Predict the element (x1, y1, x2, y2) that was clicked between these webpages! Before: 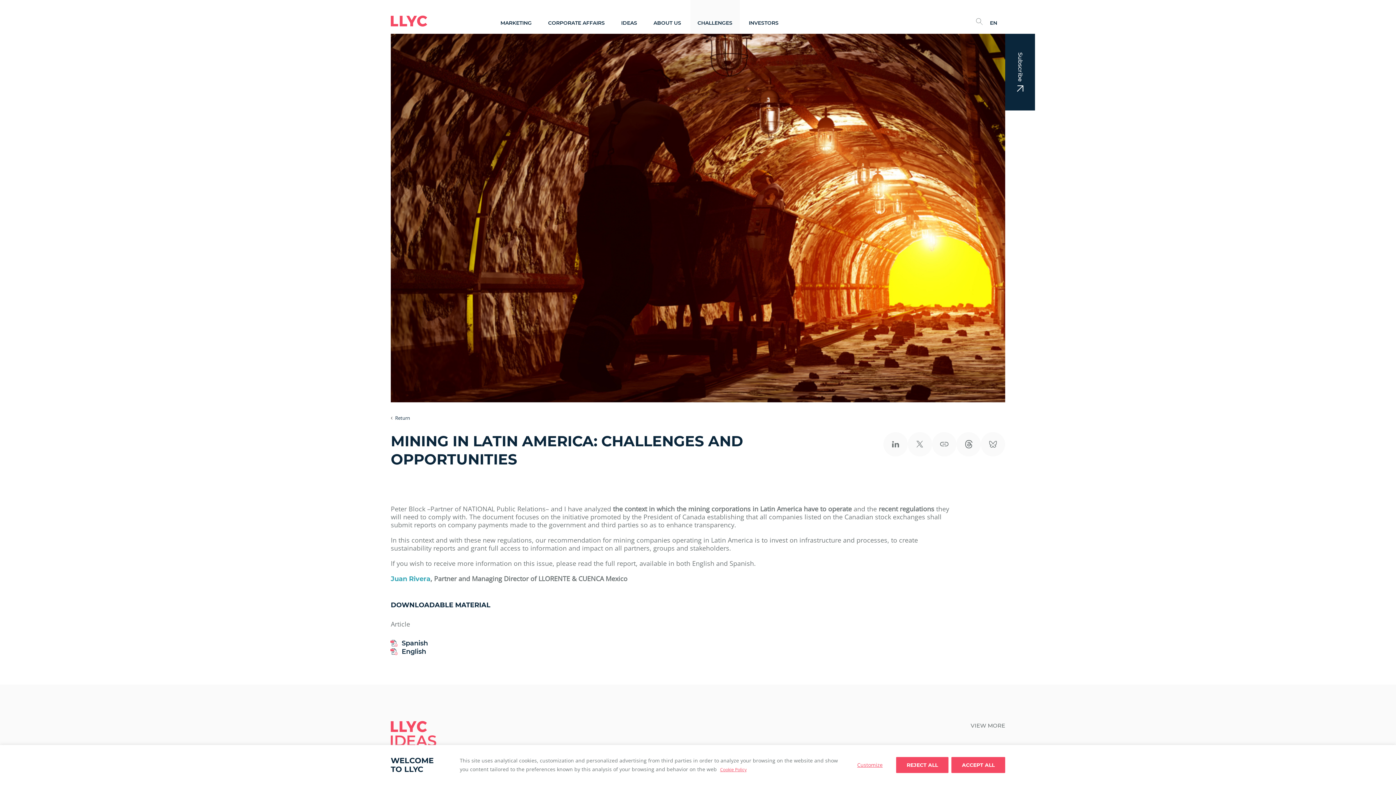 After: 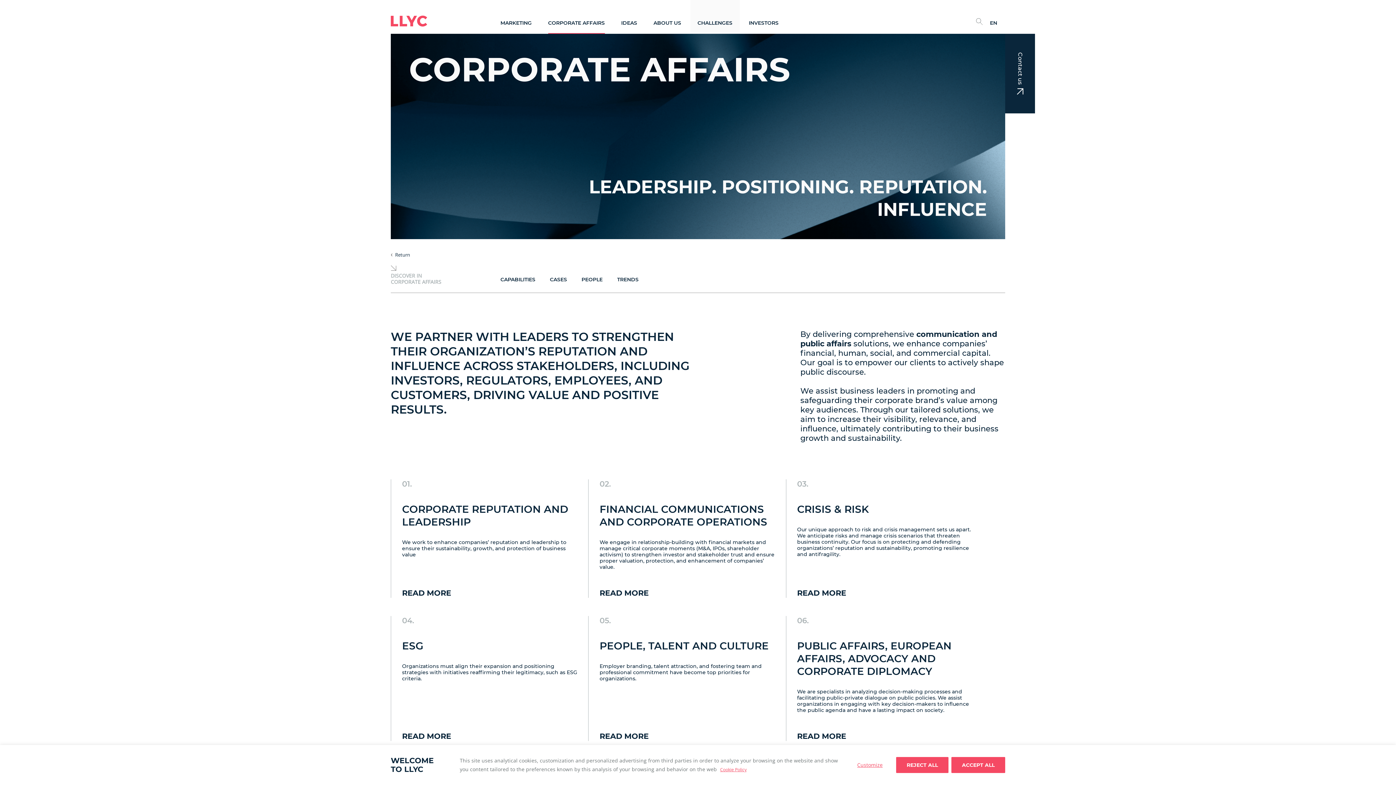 Action: bbox: (548, 20, 604, 26) label: CORPORATE AFFAIRS